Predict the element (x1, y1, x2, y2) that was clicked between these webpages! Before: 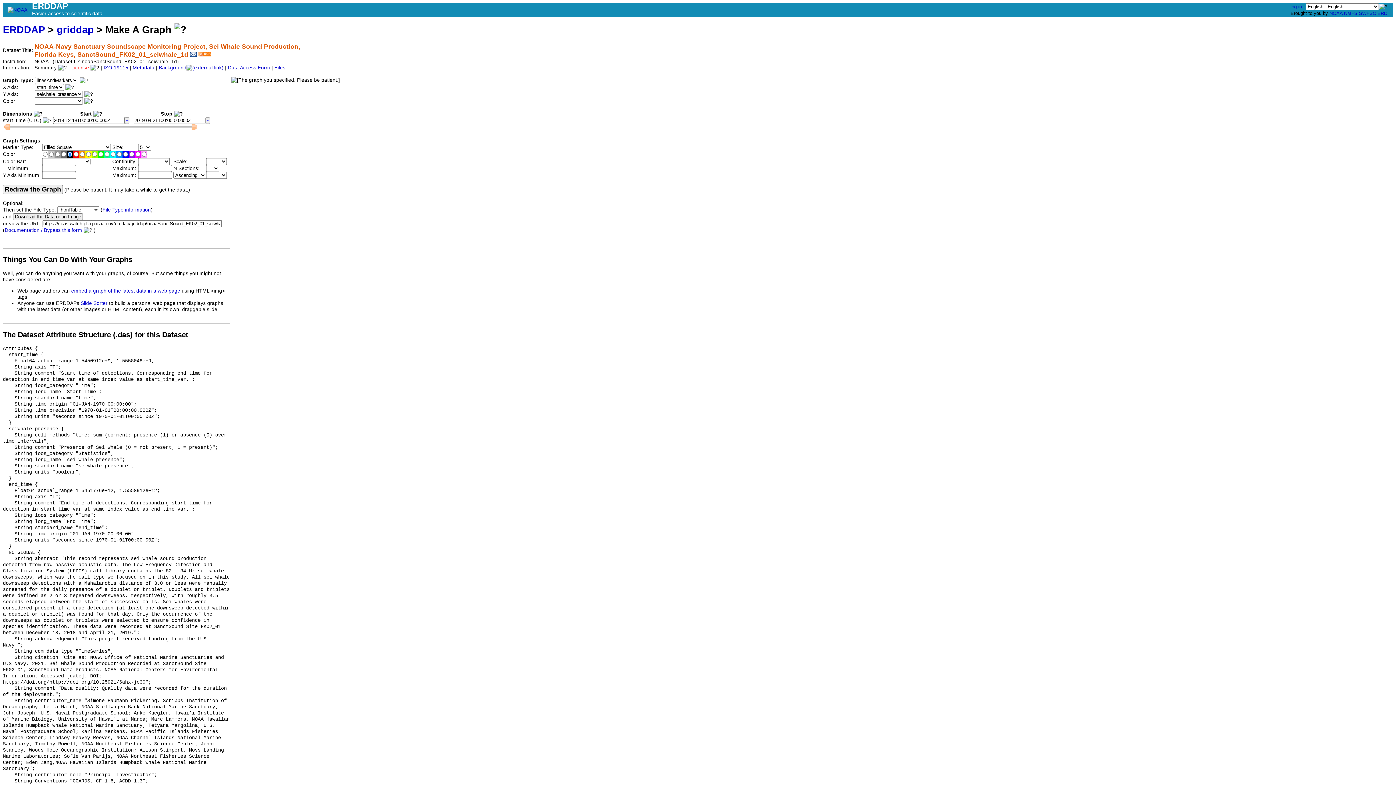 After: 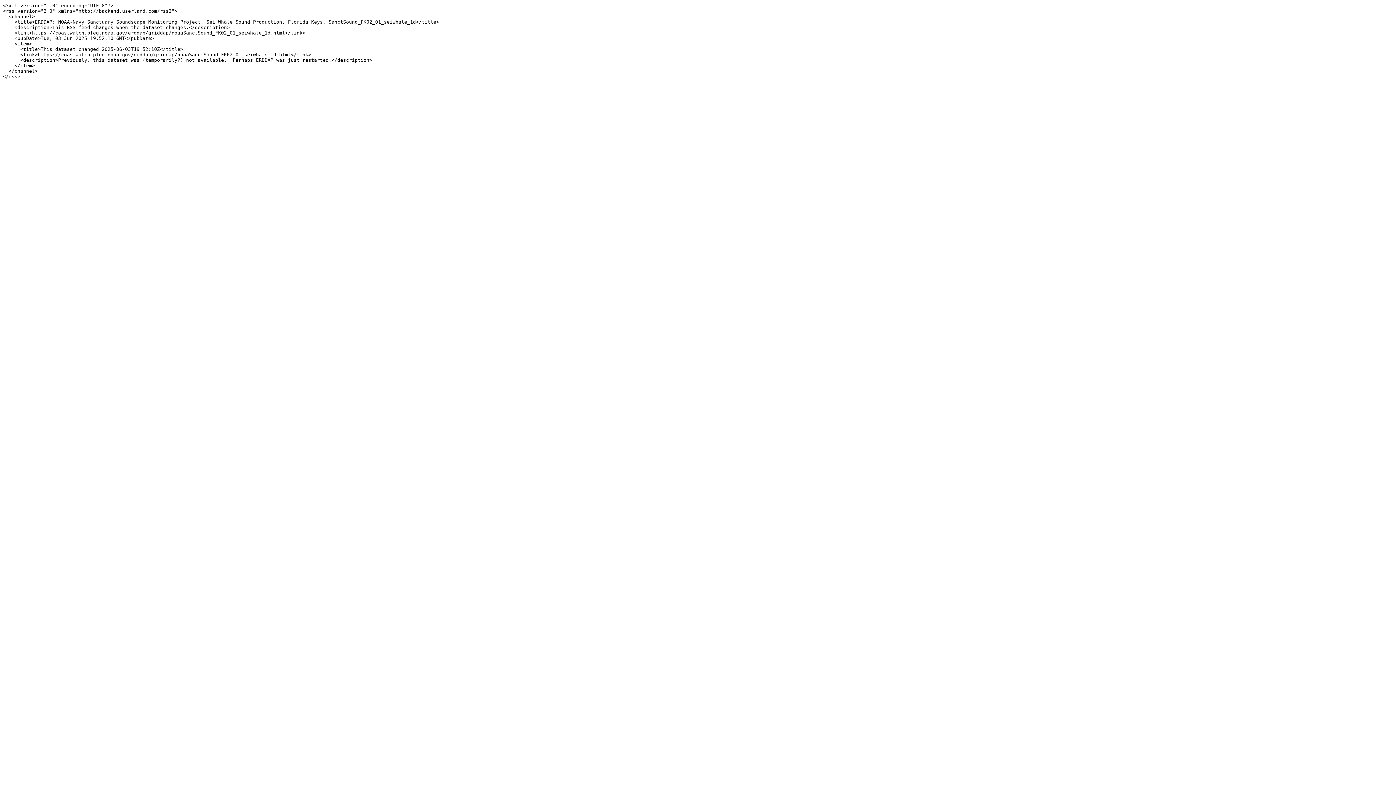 Action: bbox: (198, 51, 211, 58)